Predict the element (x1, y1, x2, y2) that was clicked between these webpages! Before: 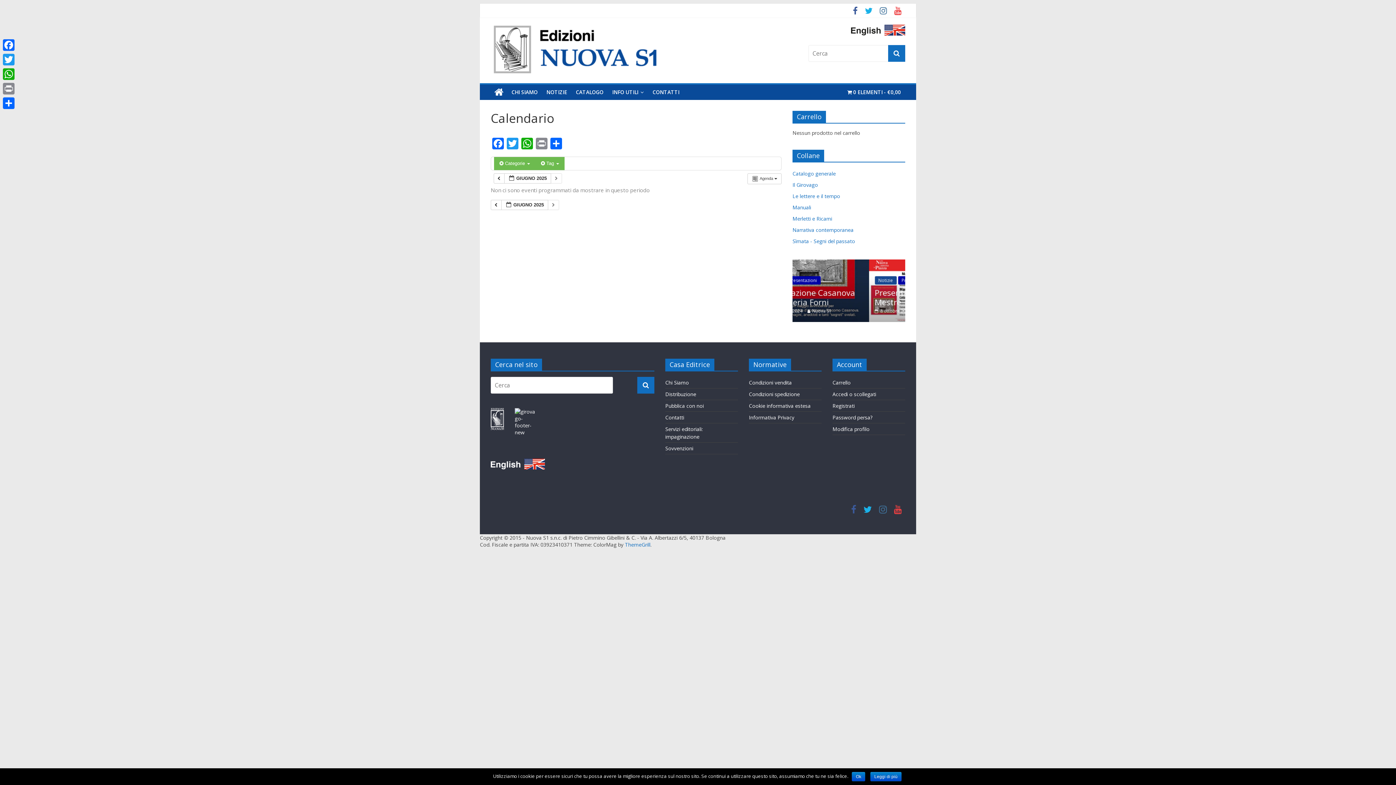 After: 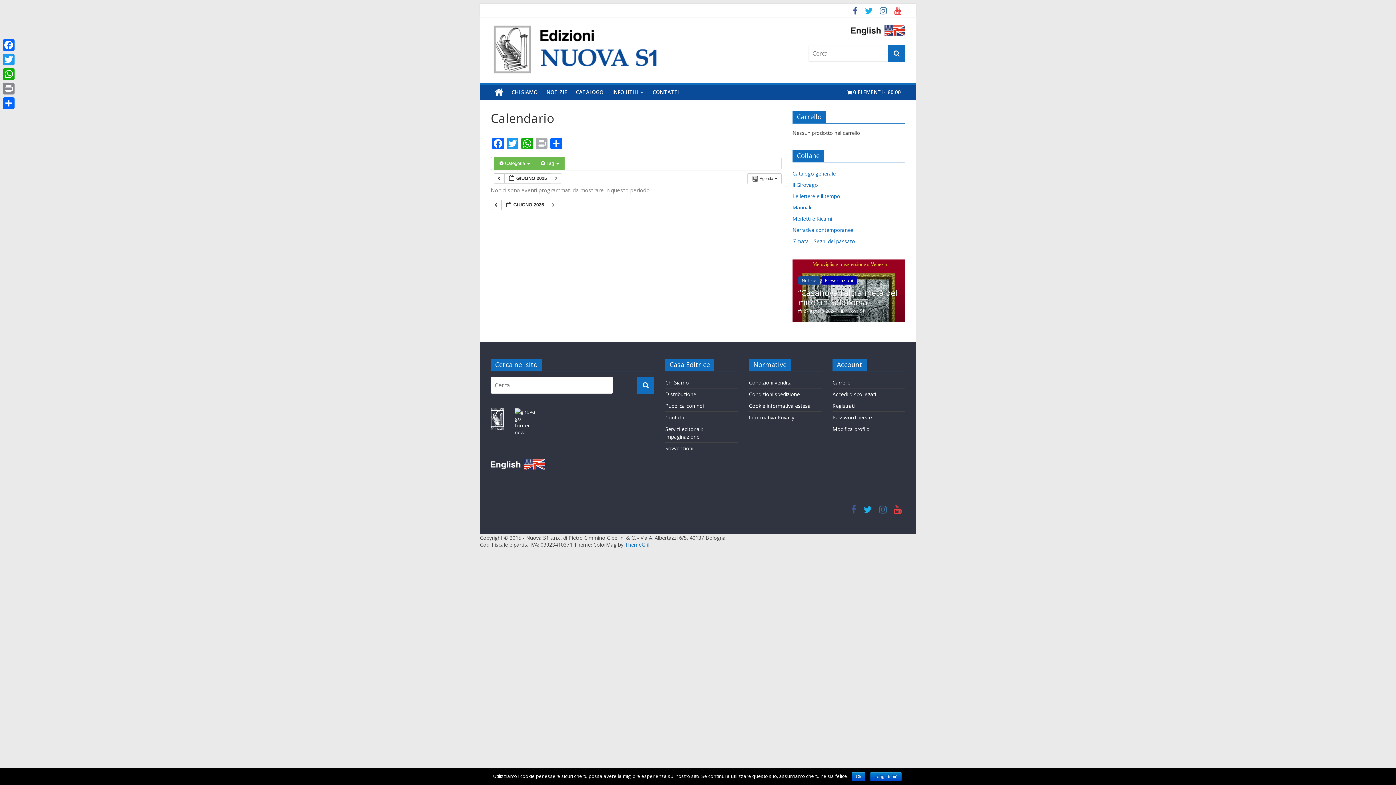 Action: label: Print bbox: (534, 137, 549, 150)